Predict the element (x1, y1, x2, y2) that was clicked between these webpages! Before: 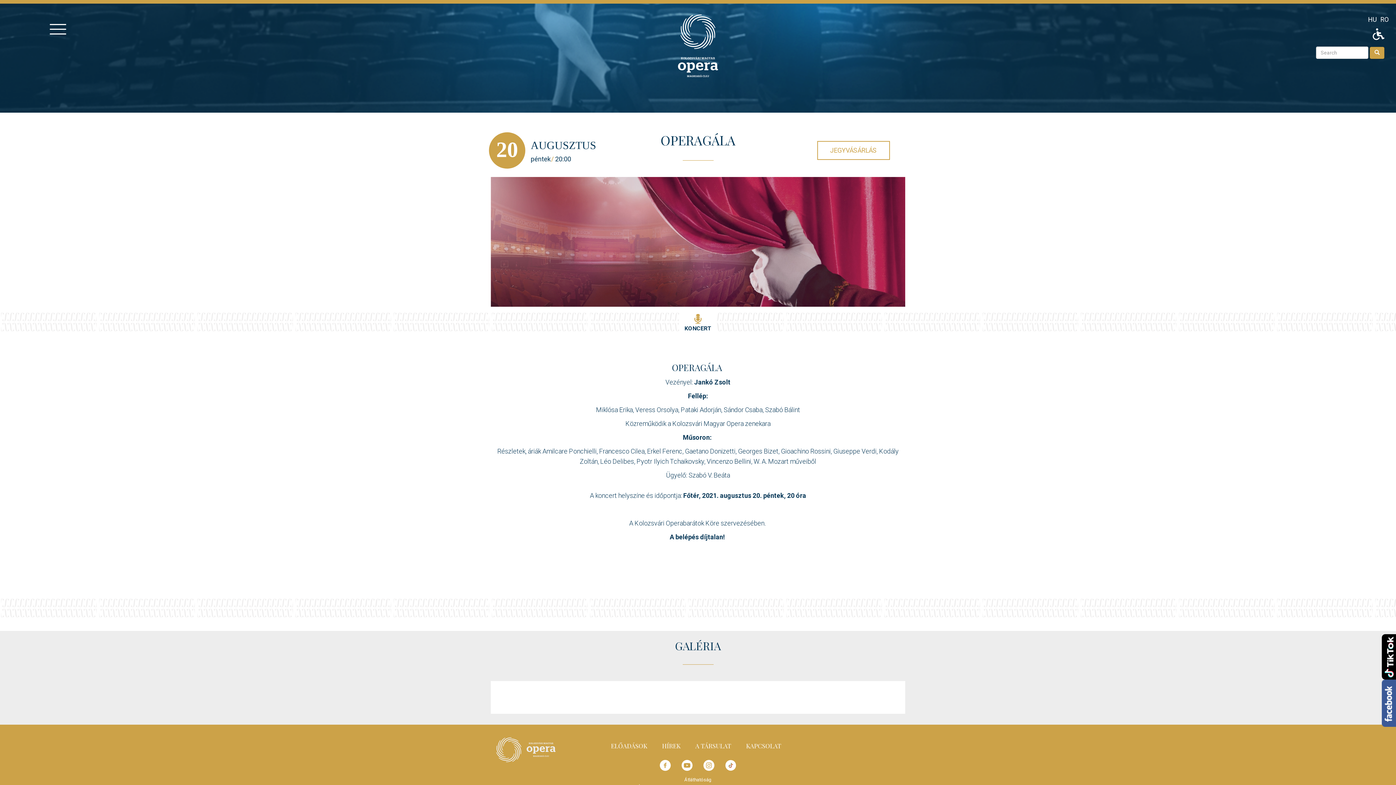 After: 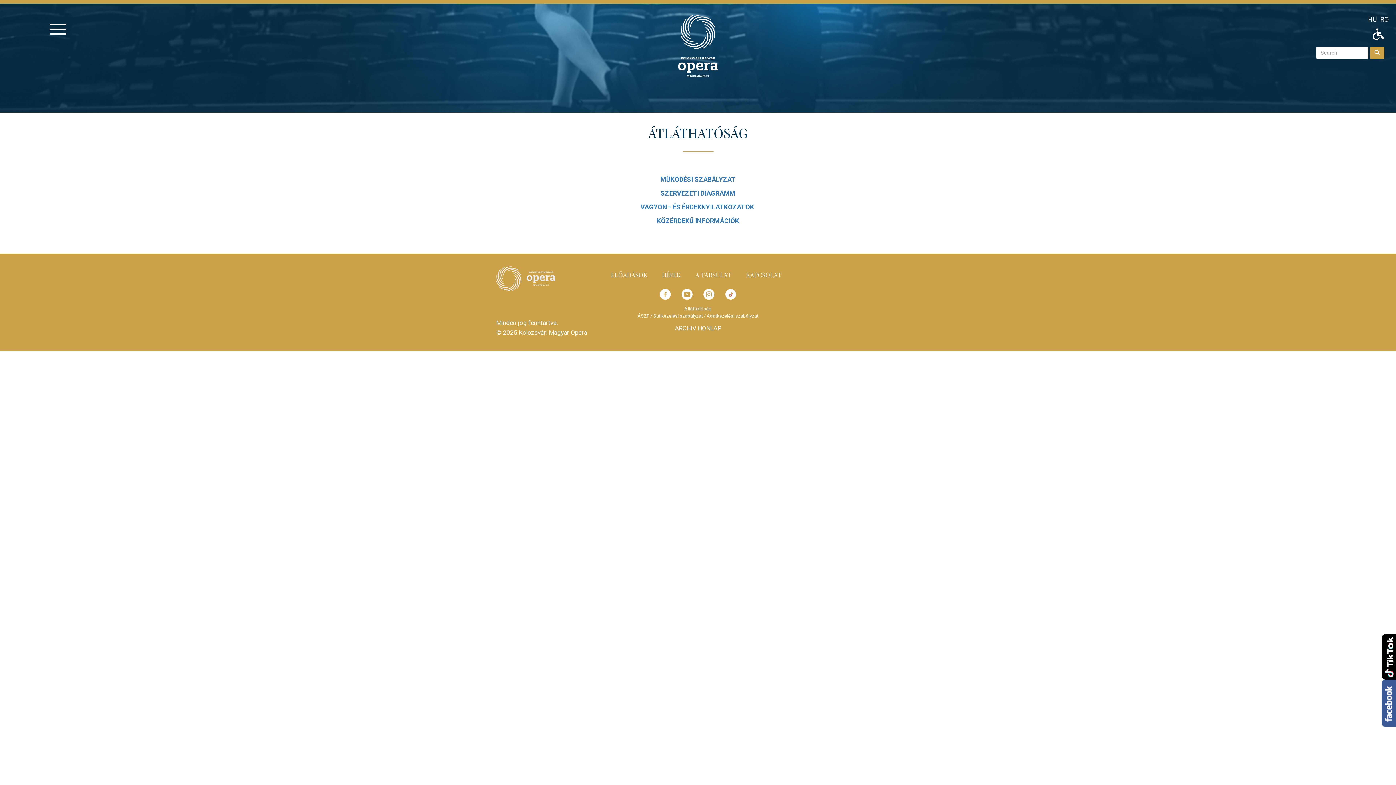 Action: label: Átláthatóság bbox: (684, 777, 711, 783)